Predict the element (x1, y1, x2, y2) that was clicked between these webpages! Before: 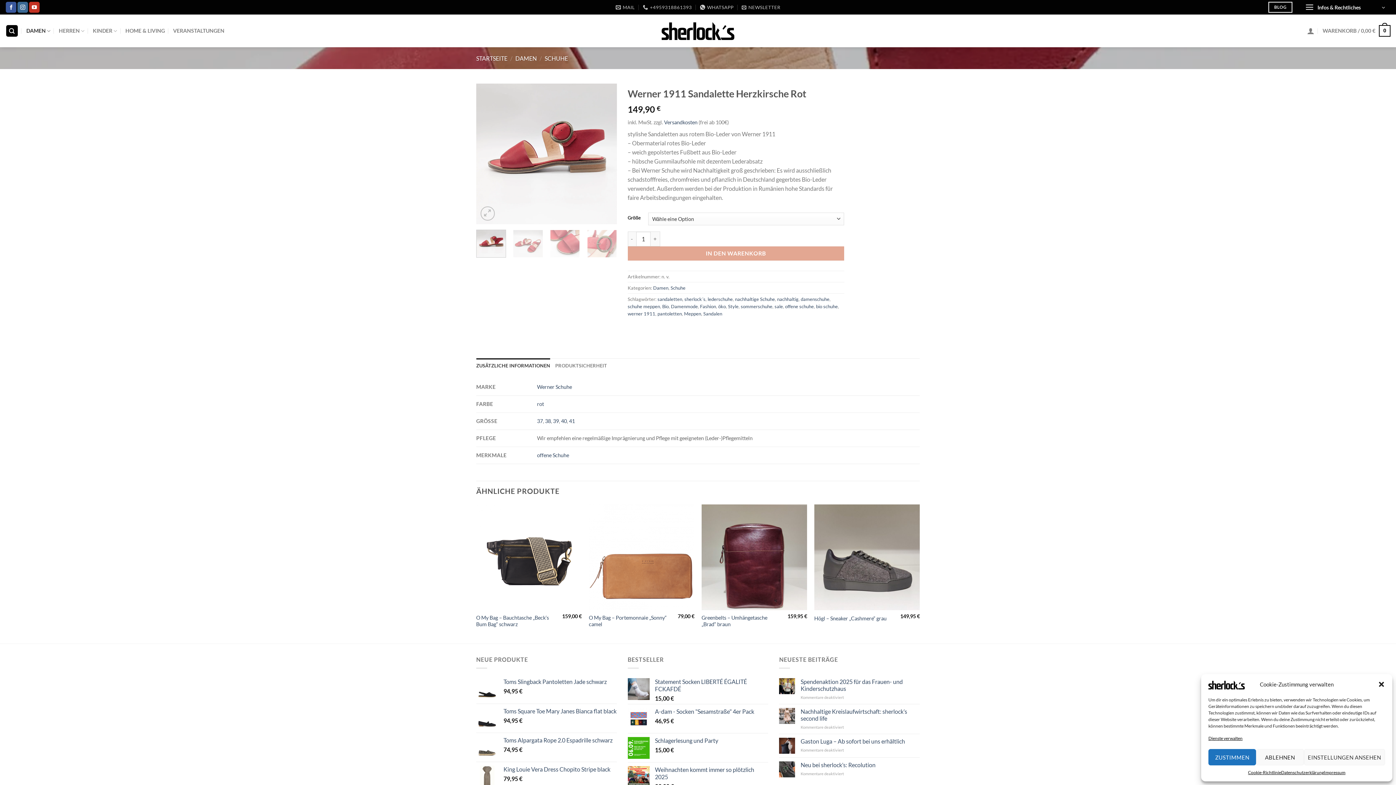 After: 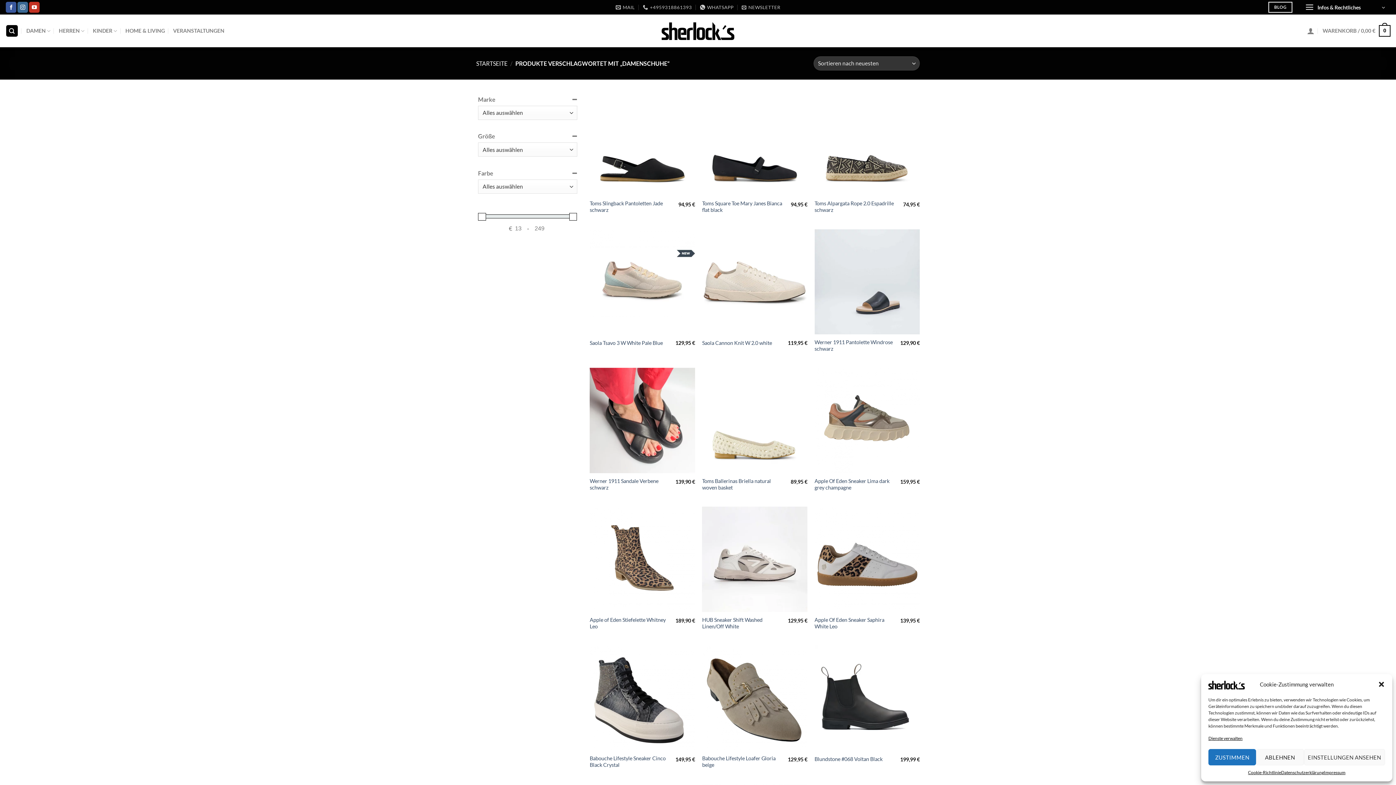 Action: bbox: (800, 296, 829, 302) label: damenschuhe